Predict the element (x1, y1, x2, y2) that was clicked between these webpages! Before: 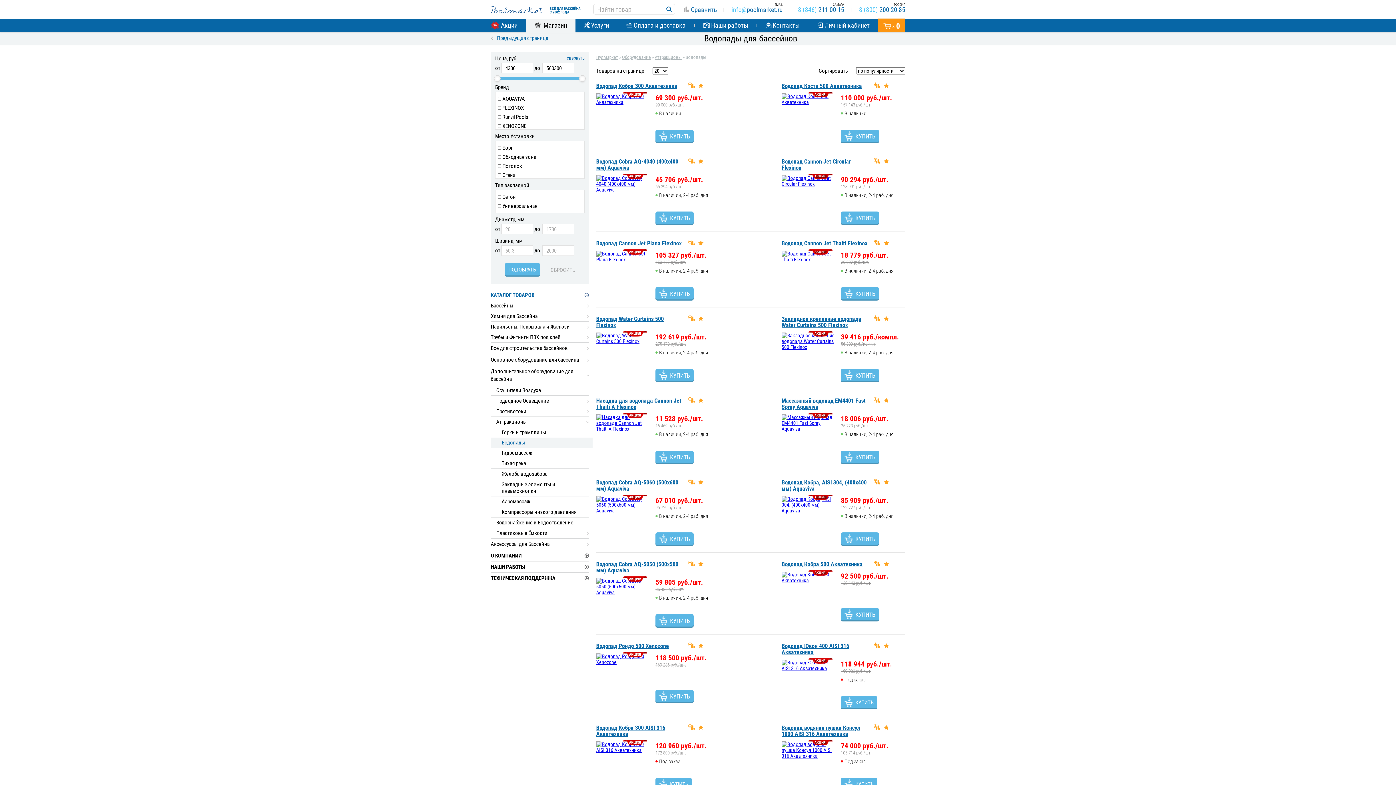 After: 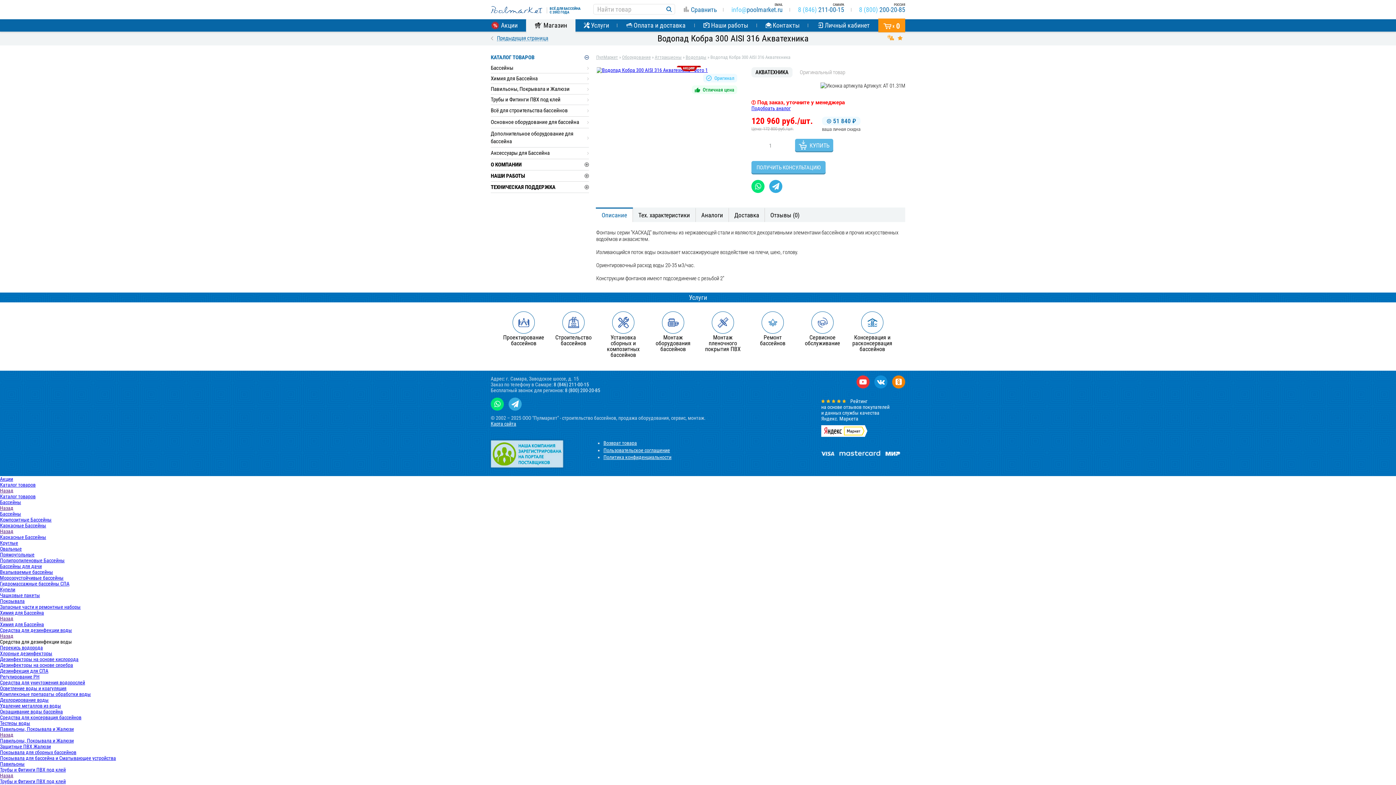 Action: bbox: (596, 741, 650, 753)